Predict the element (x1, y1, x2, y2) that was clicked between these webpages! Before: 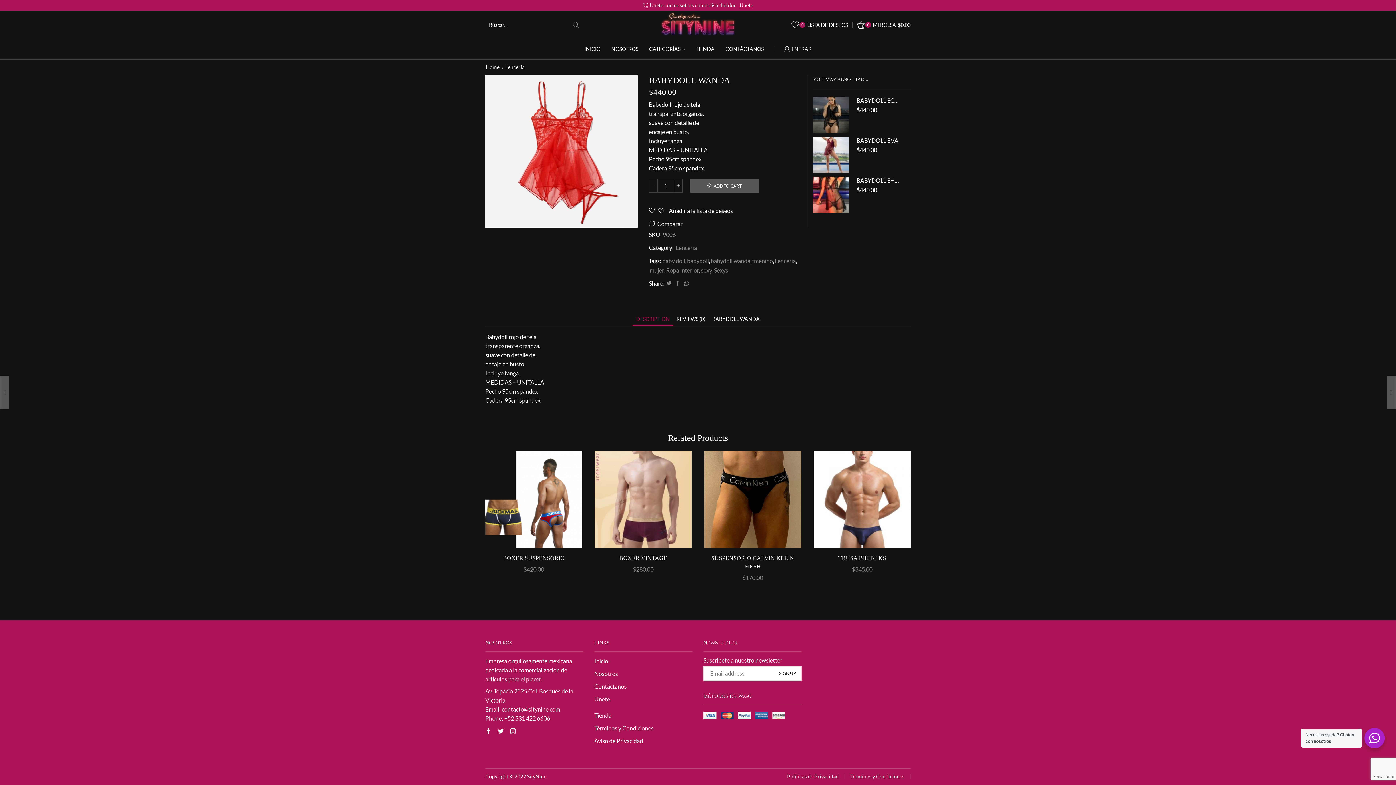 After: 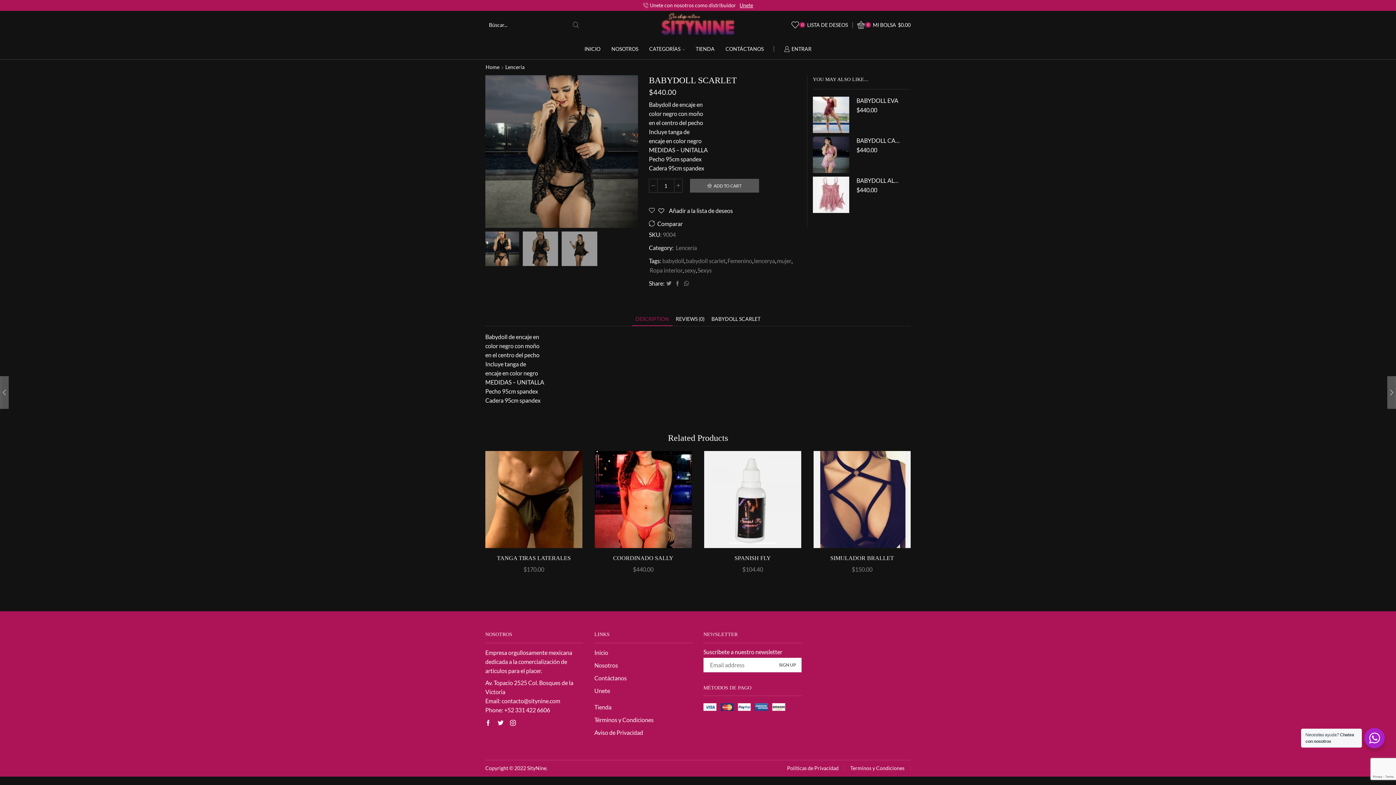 Action: bbox: (813, 96, 849, 133)